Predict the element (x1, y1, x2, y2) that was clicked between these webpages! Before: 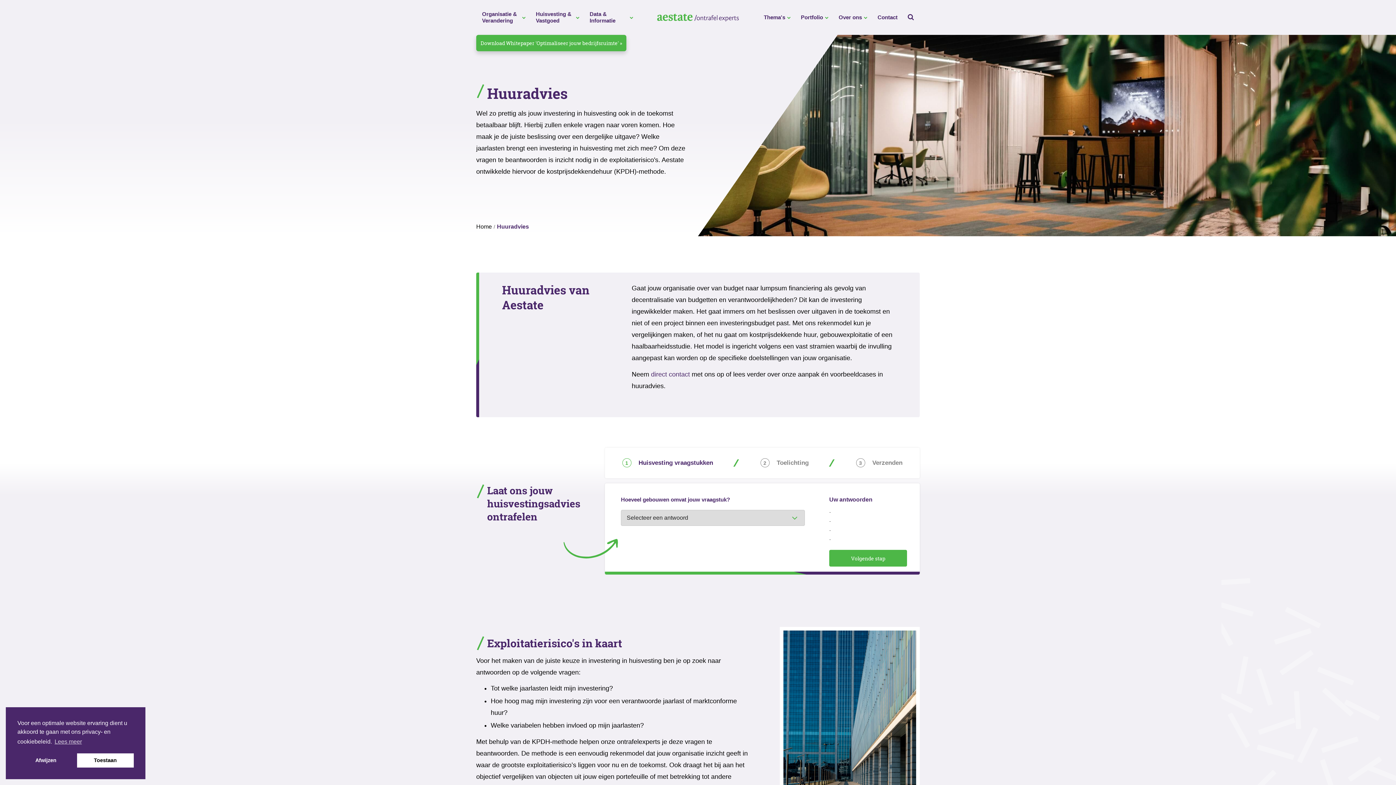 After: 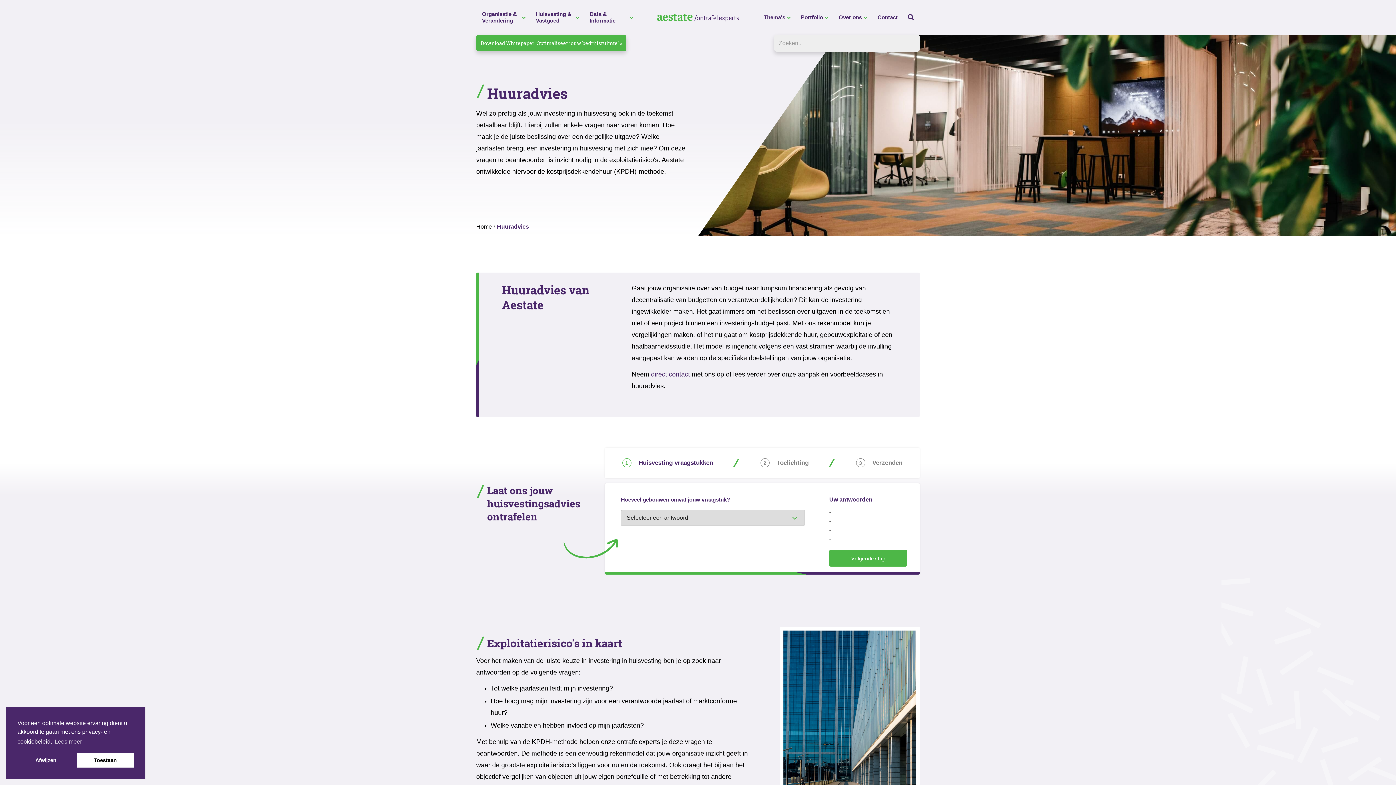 Action: bbox: (908, 12, 914, 22)